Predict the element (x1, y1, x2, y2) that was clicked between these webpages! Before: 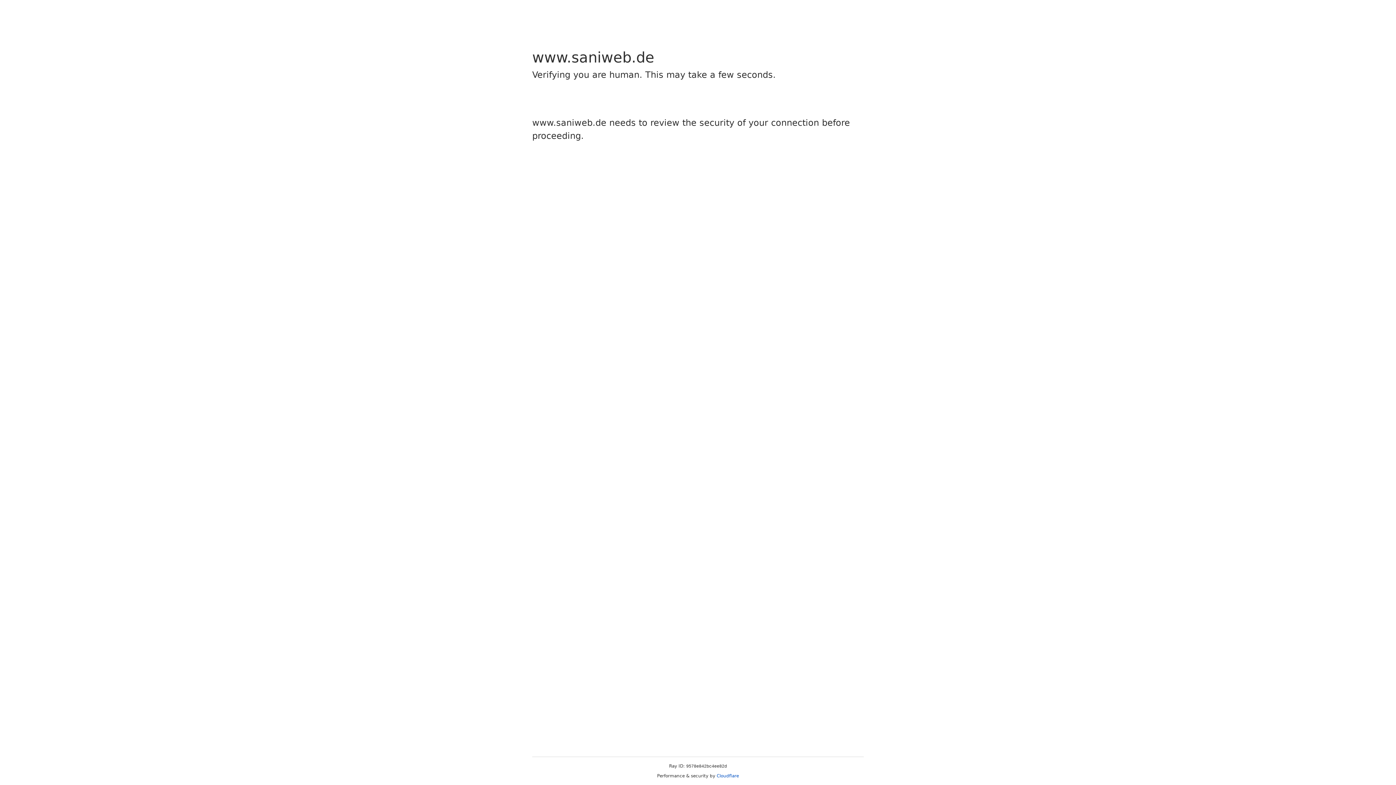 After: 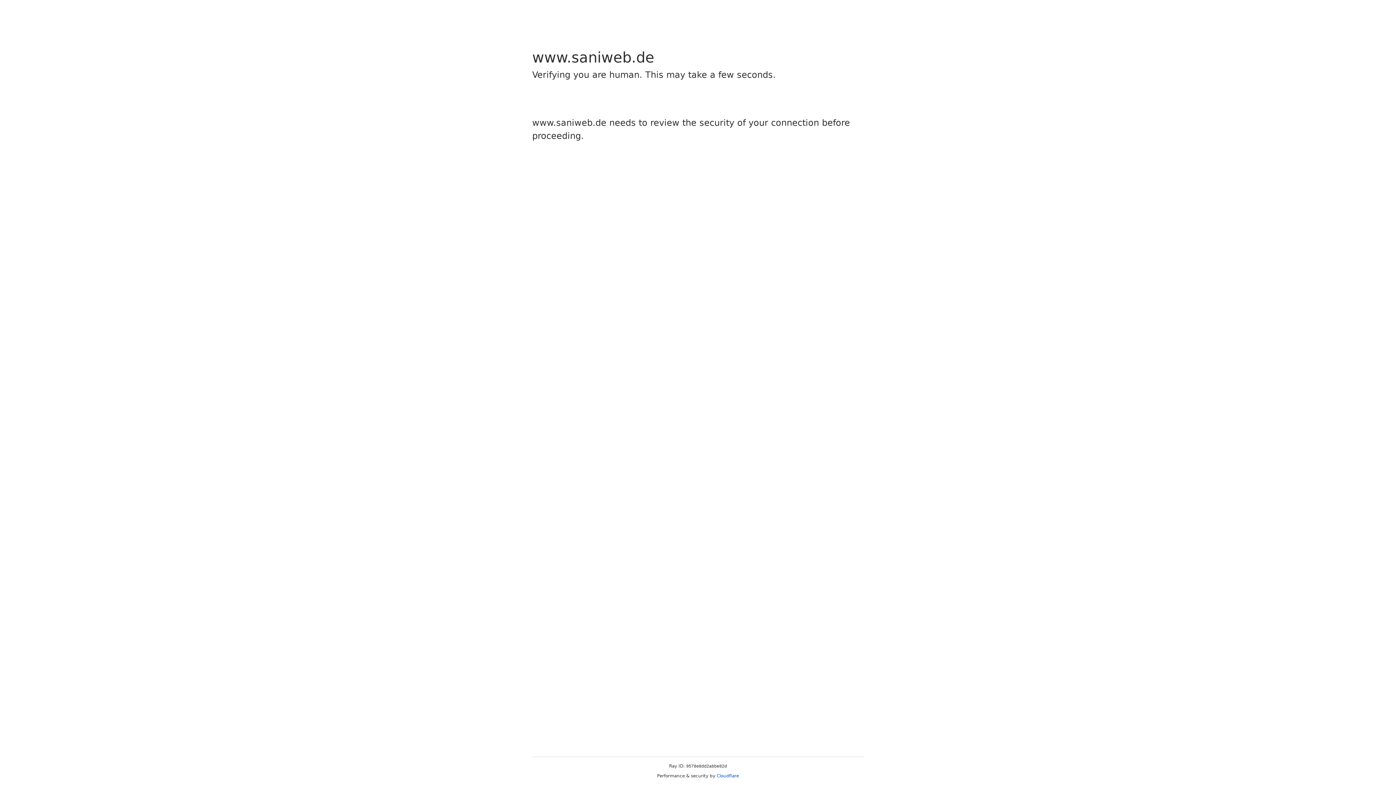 Action: bbox: (716, 773, 739, 778) label: Cloudflare